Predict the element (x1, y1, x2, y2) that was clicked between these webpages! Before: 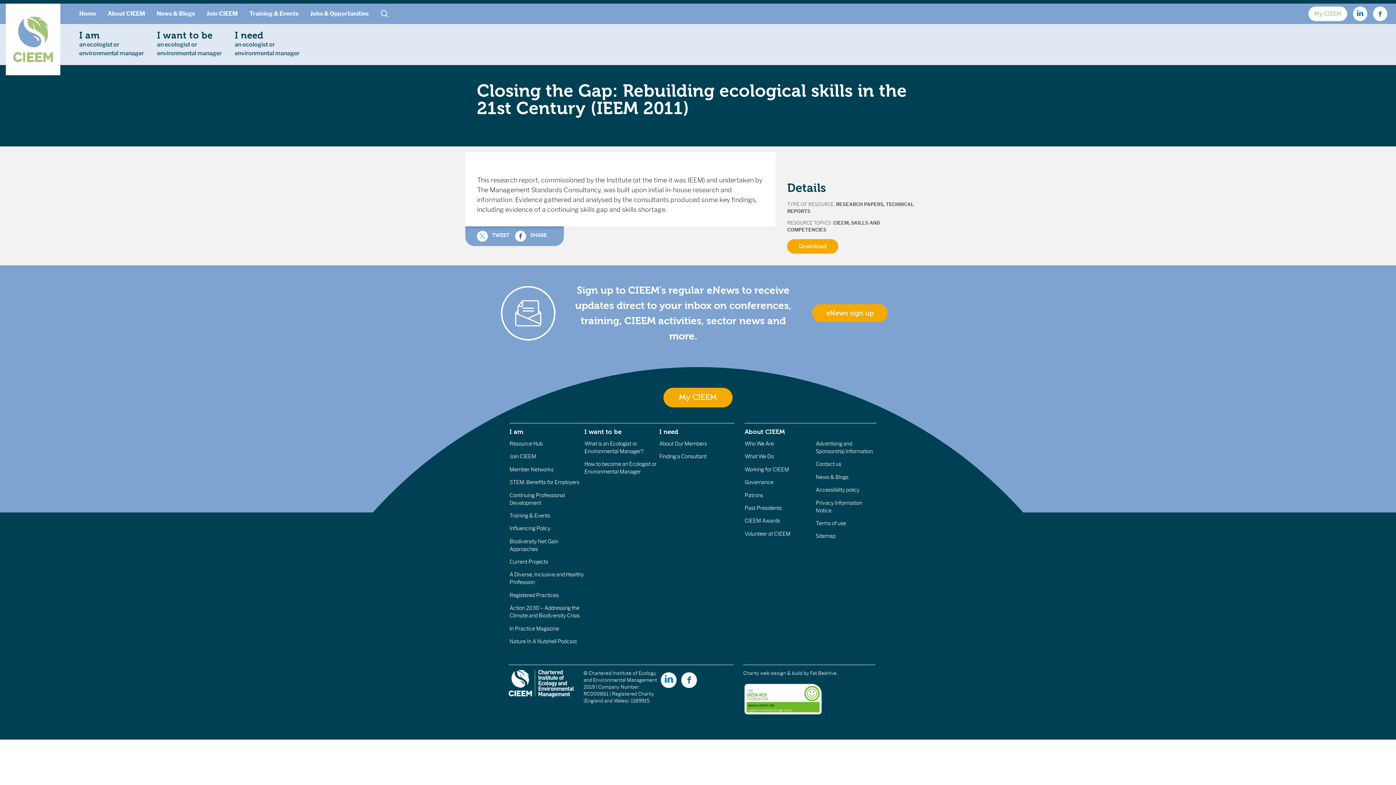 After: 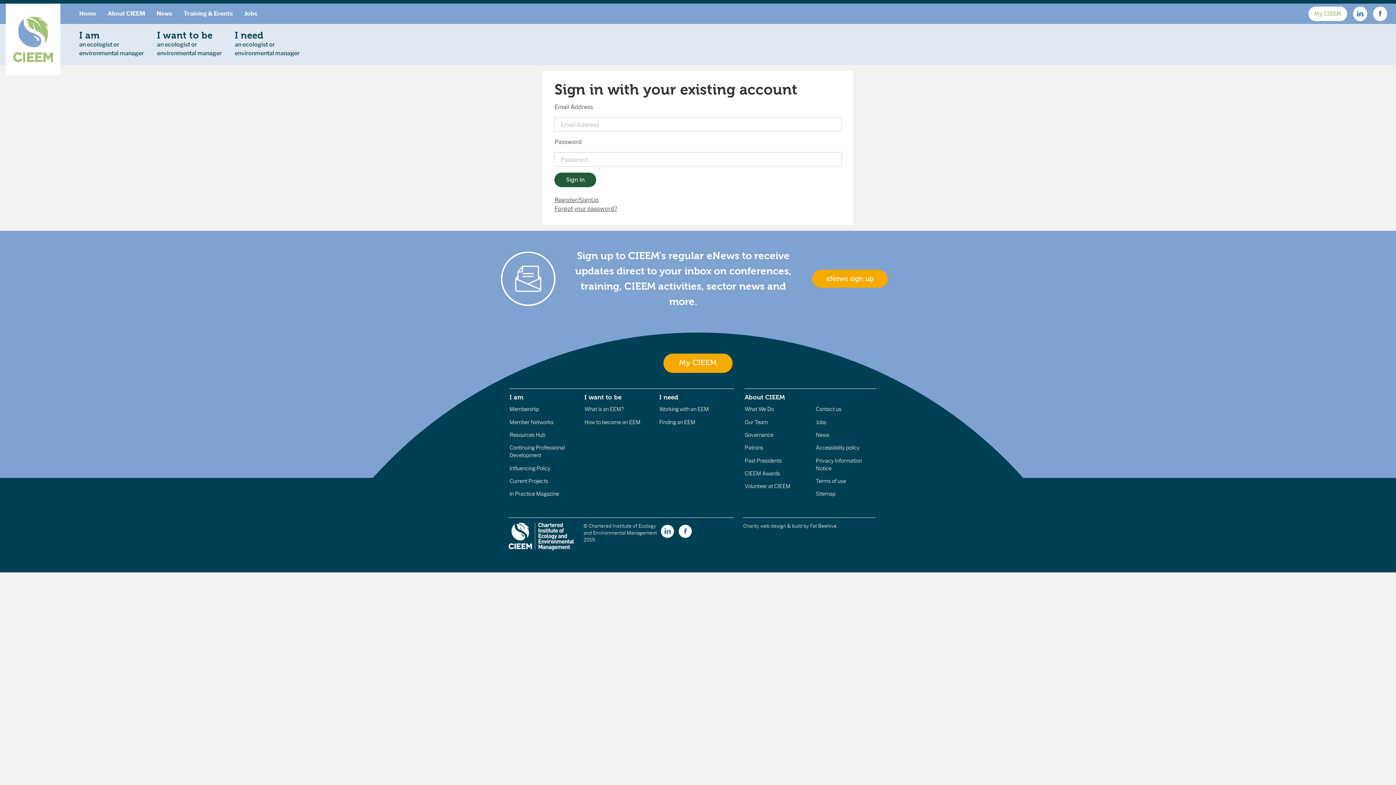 Action: bbox: (1308, 6, 1347, 21) label: My CIEEM